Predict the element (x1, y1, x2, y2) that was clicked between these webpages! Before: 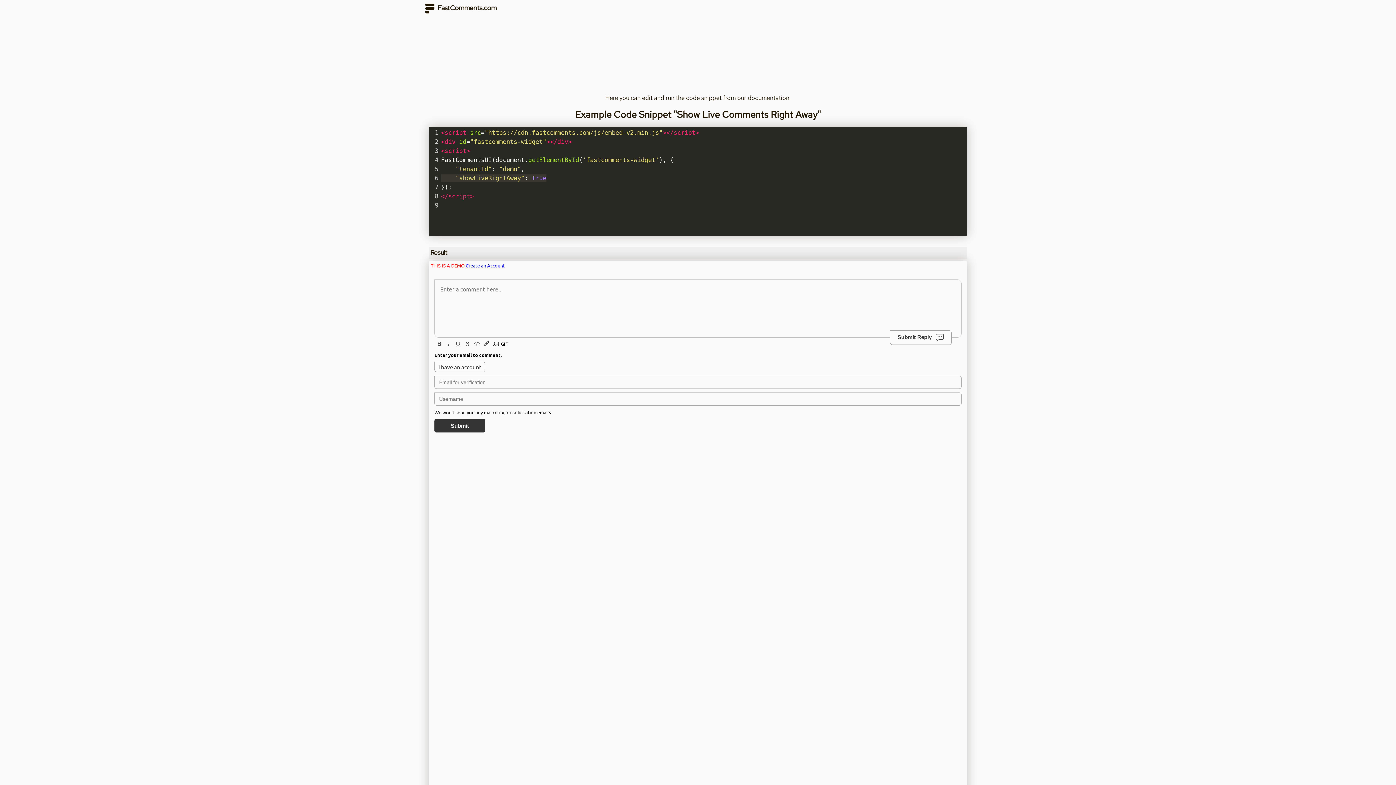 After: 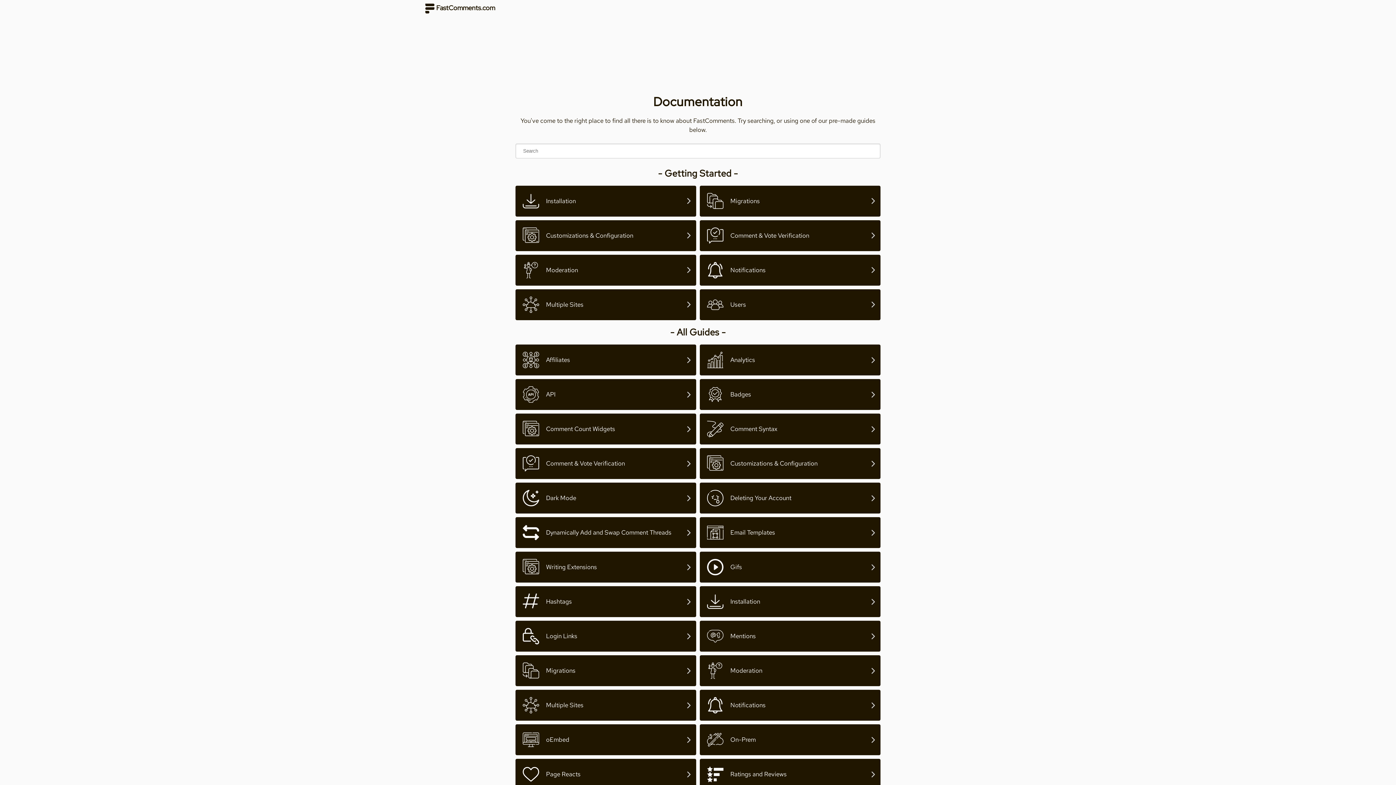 Action: bbox: (425, 3, 496, 13) label:  FastComments.com